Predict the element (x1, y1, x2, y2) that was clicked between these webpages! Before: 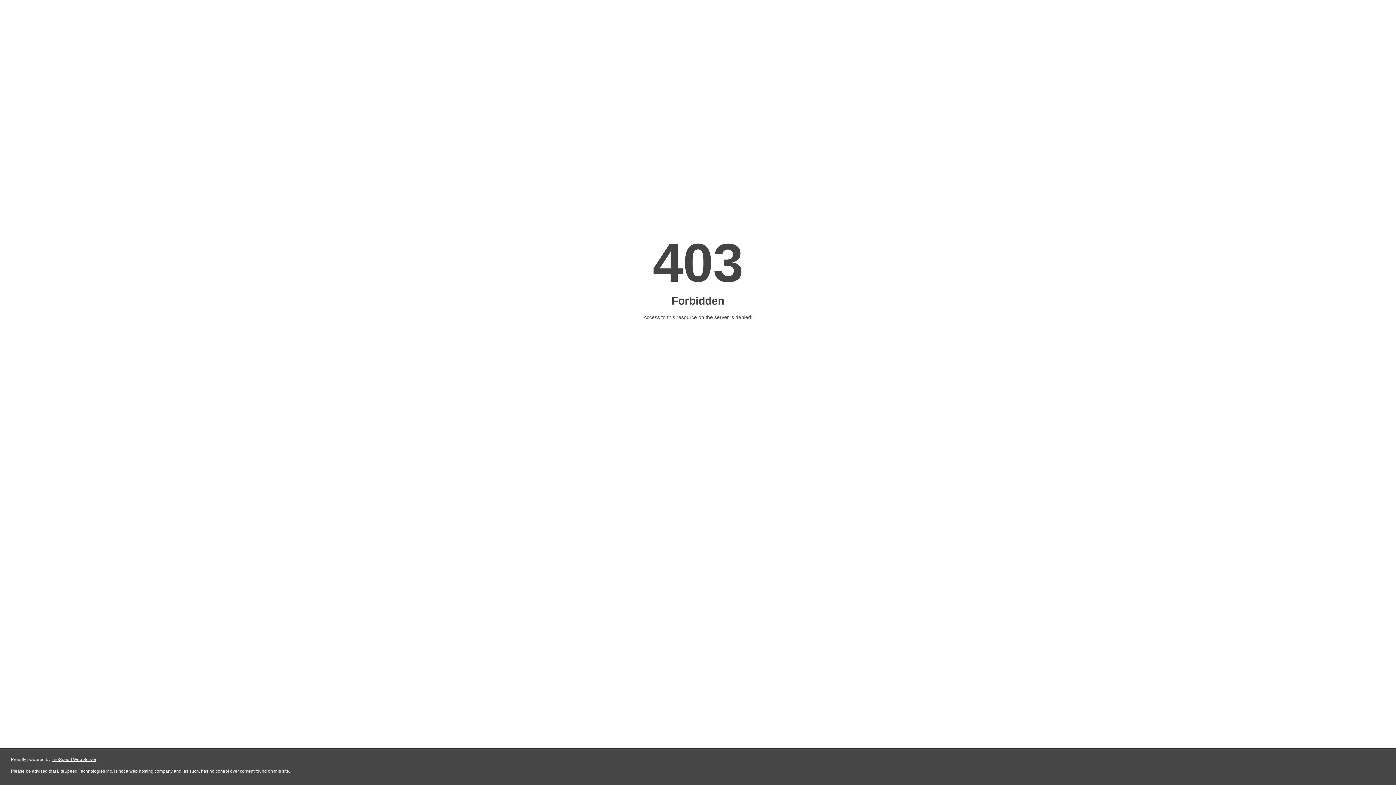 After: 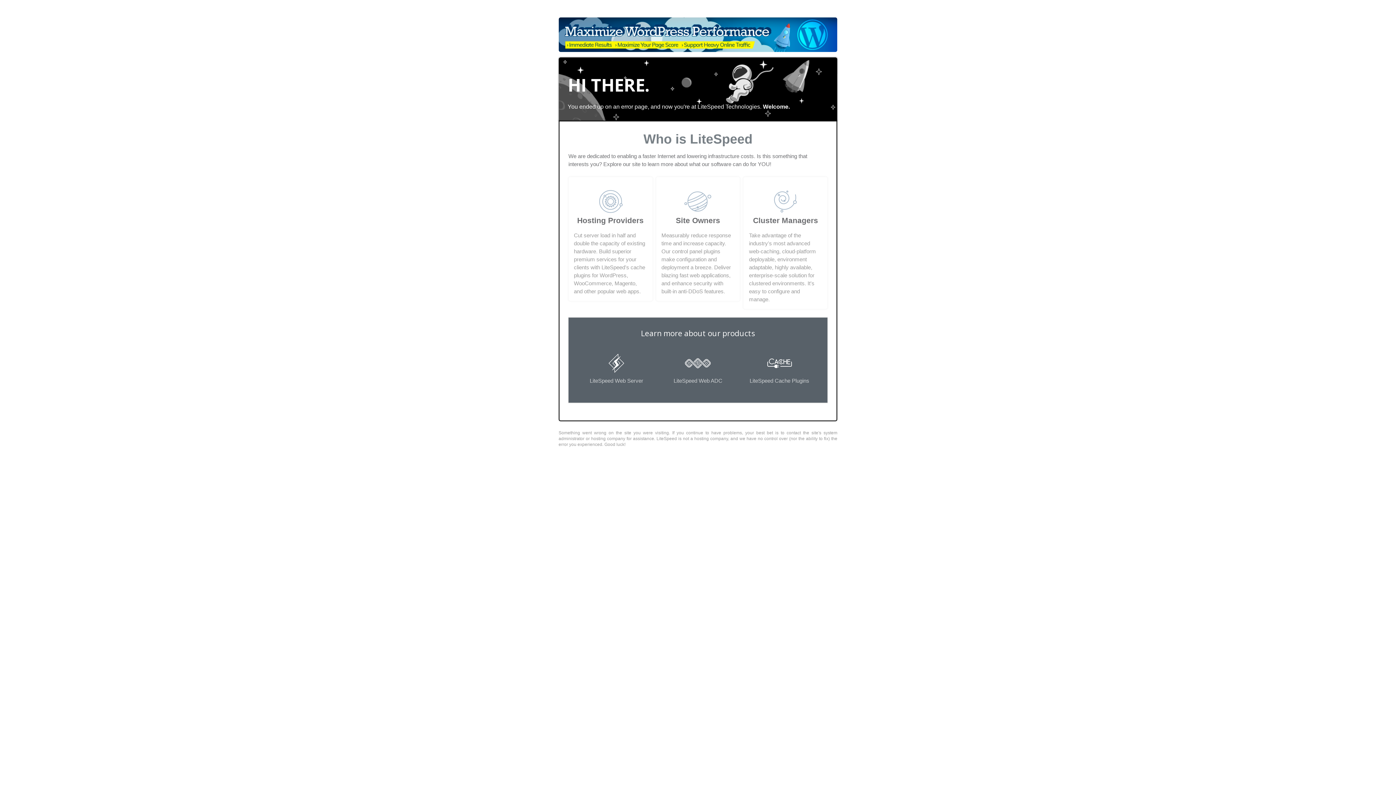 Action: label: LiteSpeed Web Server bbox: (51, 757, 96, 762)